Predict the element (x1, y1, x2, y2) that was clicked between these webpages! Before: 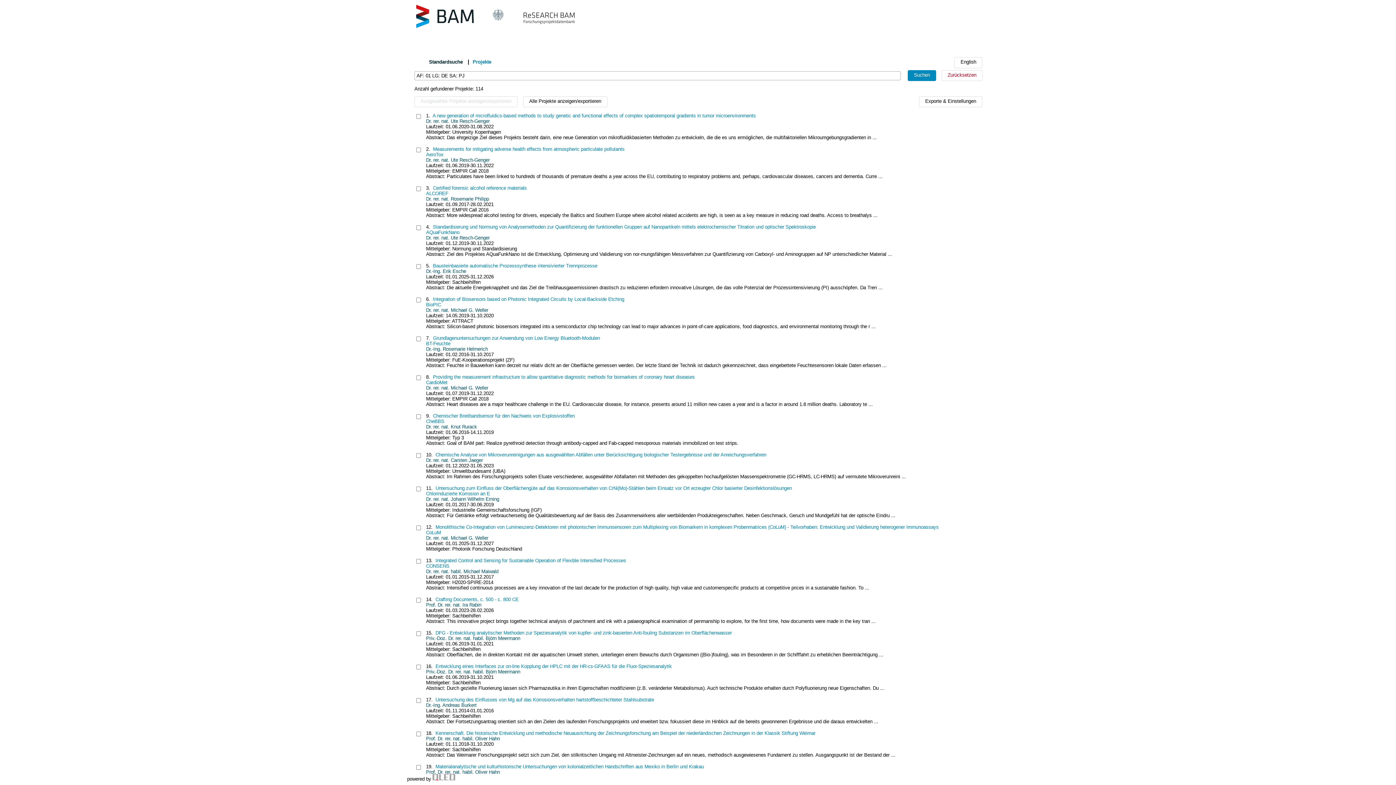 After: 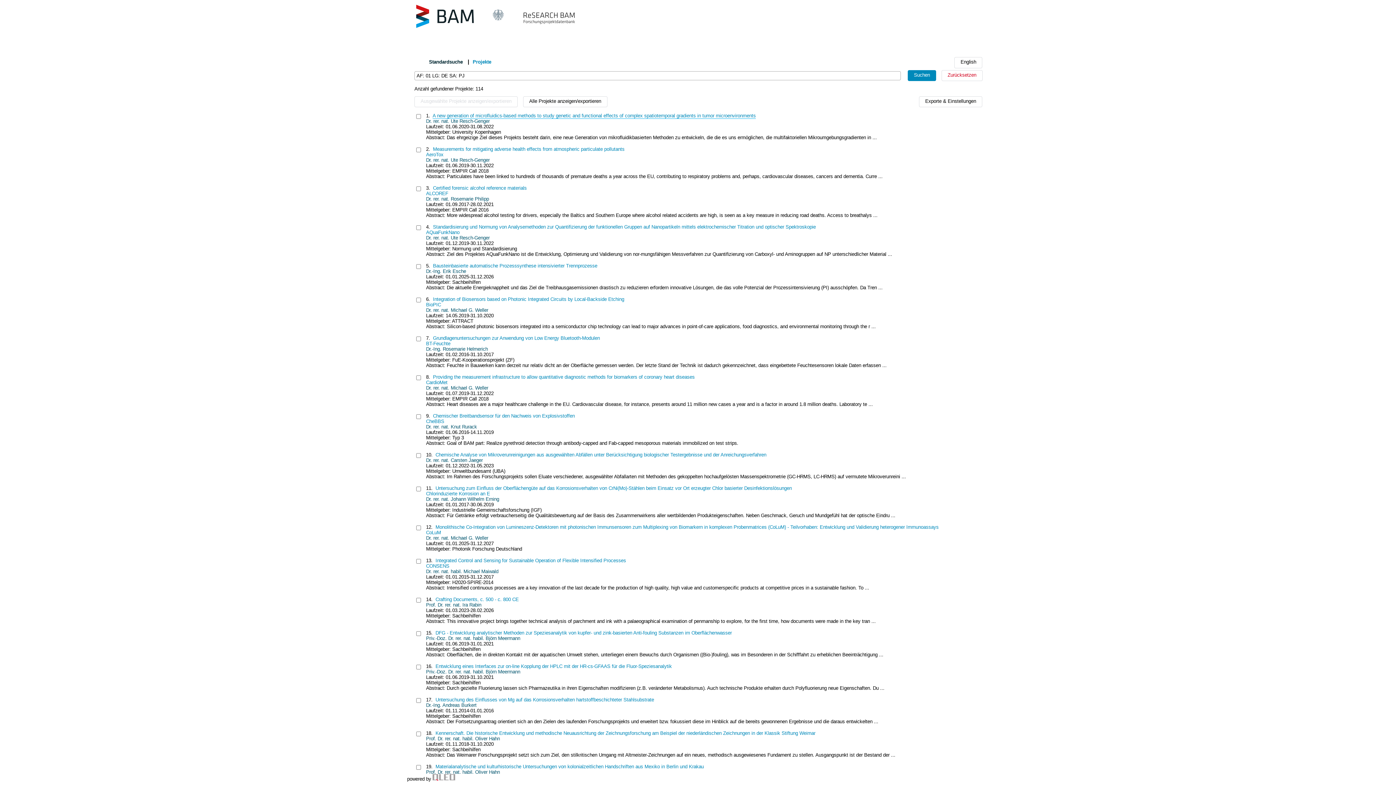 Action: label: A new generation of microfluidics-based methods to study genetic and functional effects of complex spatiotemporal gradients in tumor microenvironments bbox: (432, 113, 756, 118)